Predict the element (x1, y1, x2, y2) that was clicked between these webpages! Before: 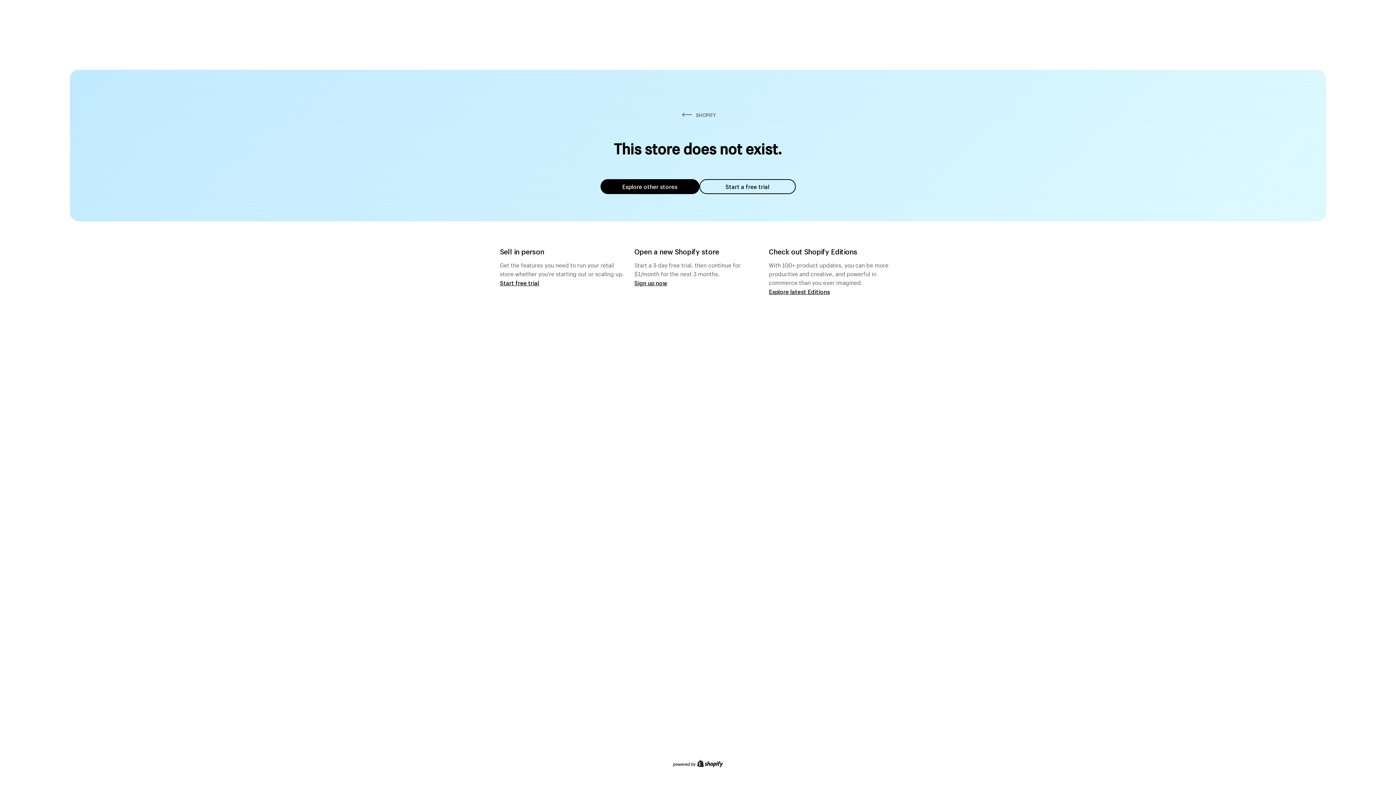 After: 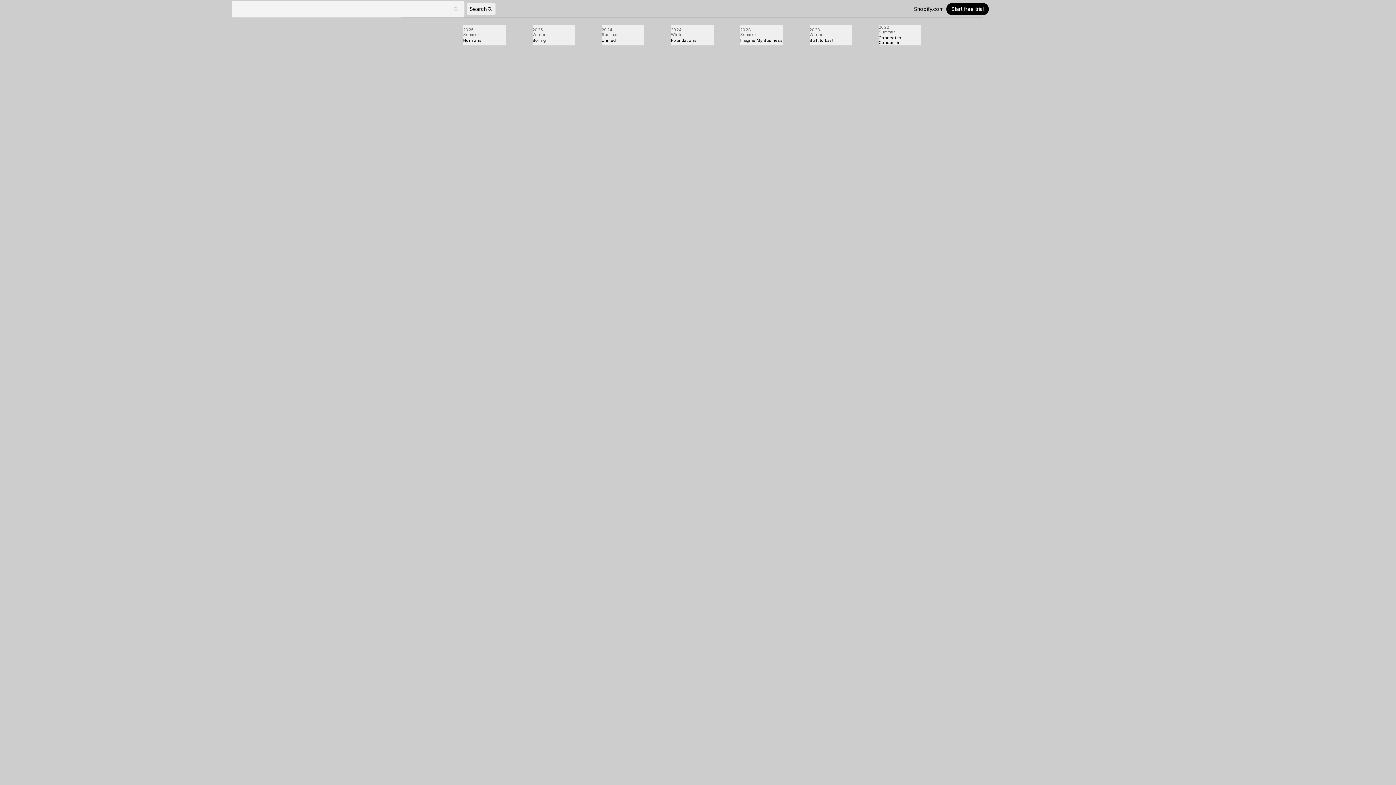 Action: label: Explore latest Editions bbox: (769, 287, 830, 295)